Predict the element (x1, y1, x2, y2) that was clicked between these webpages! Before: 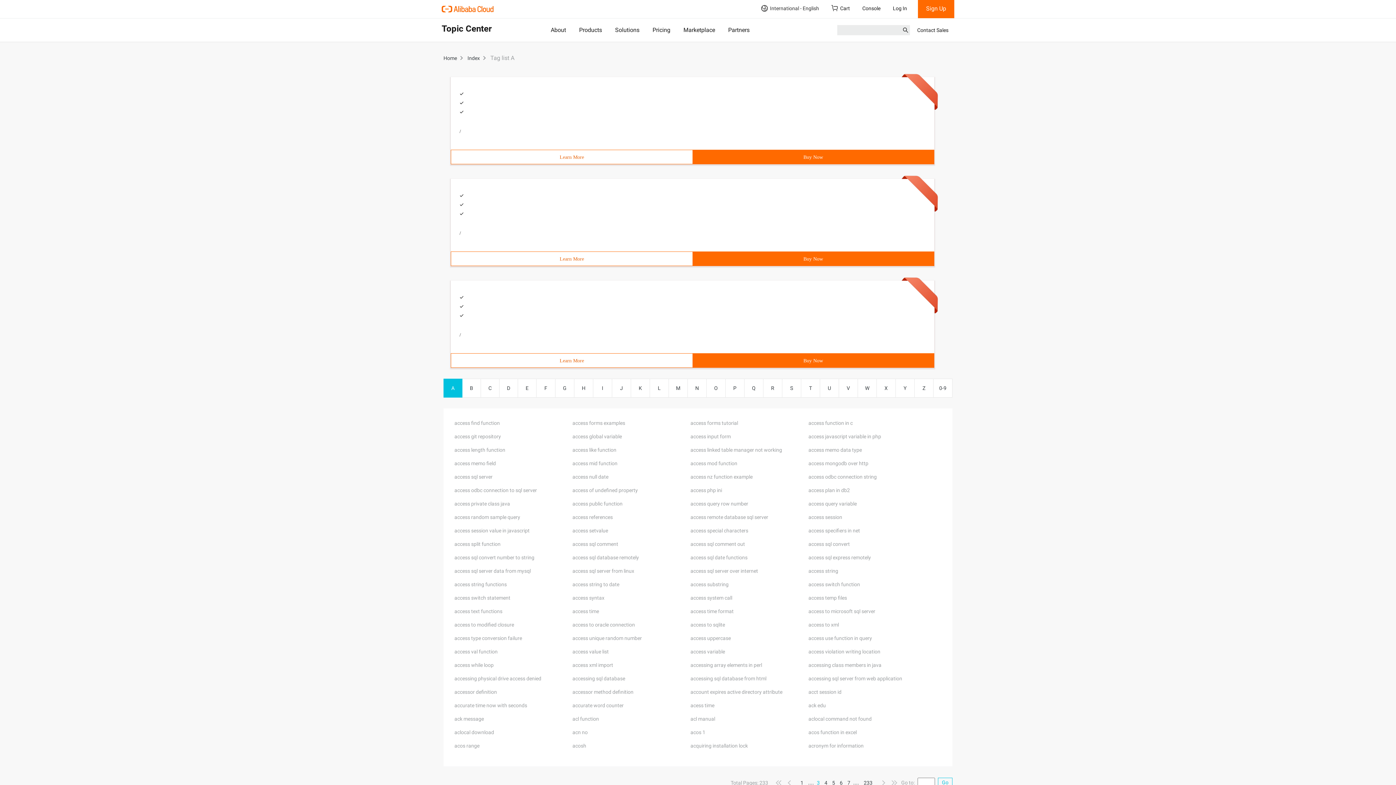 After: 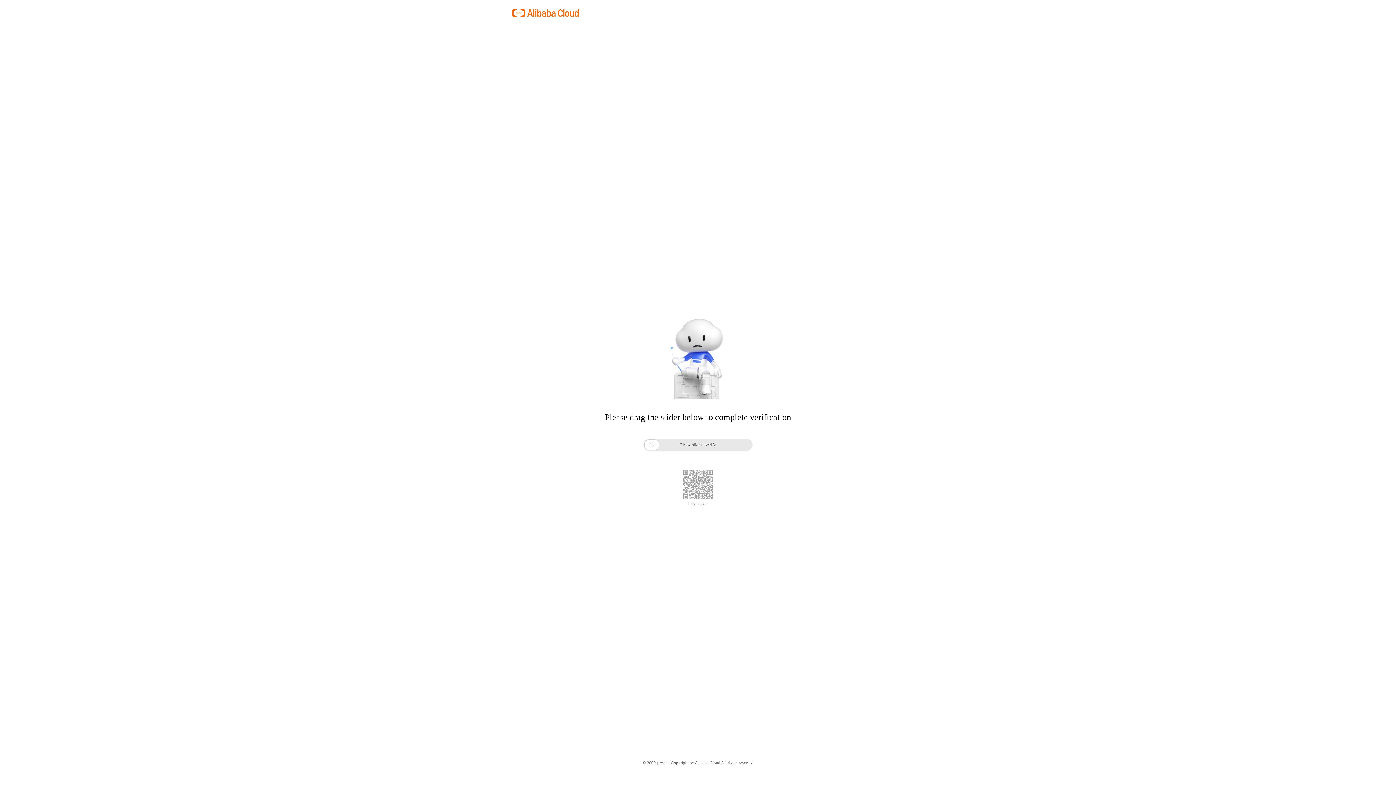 Action: label: access uppercase bbox: (690, 634, 807, 642)